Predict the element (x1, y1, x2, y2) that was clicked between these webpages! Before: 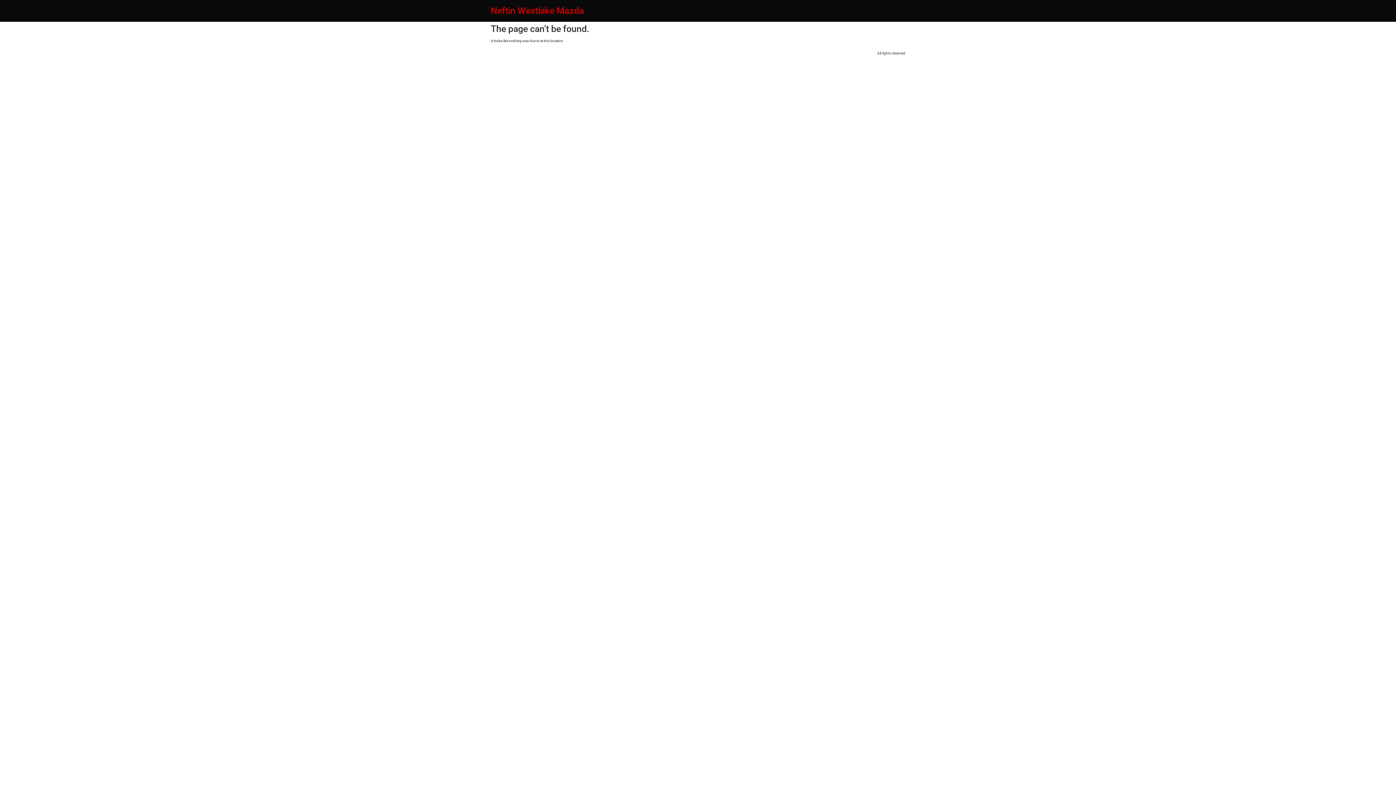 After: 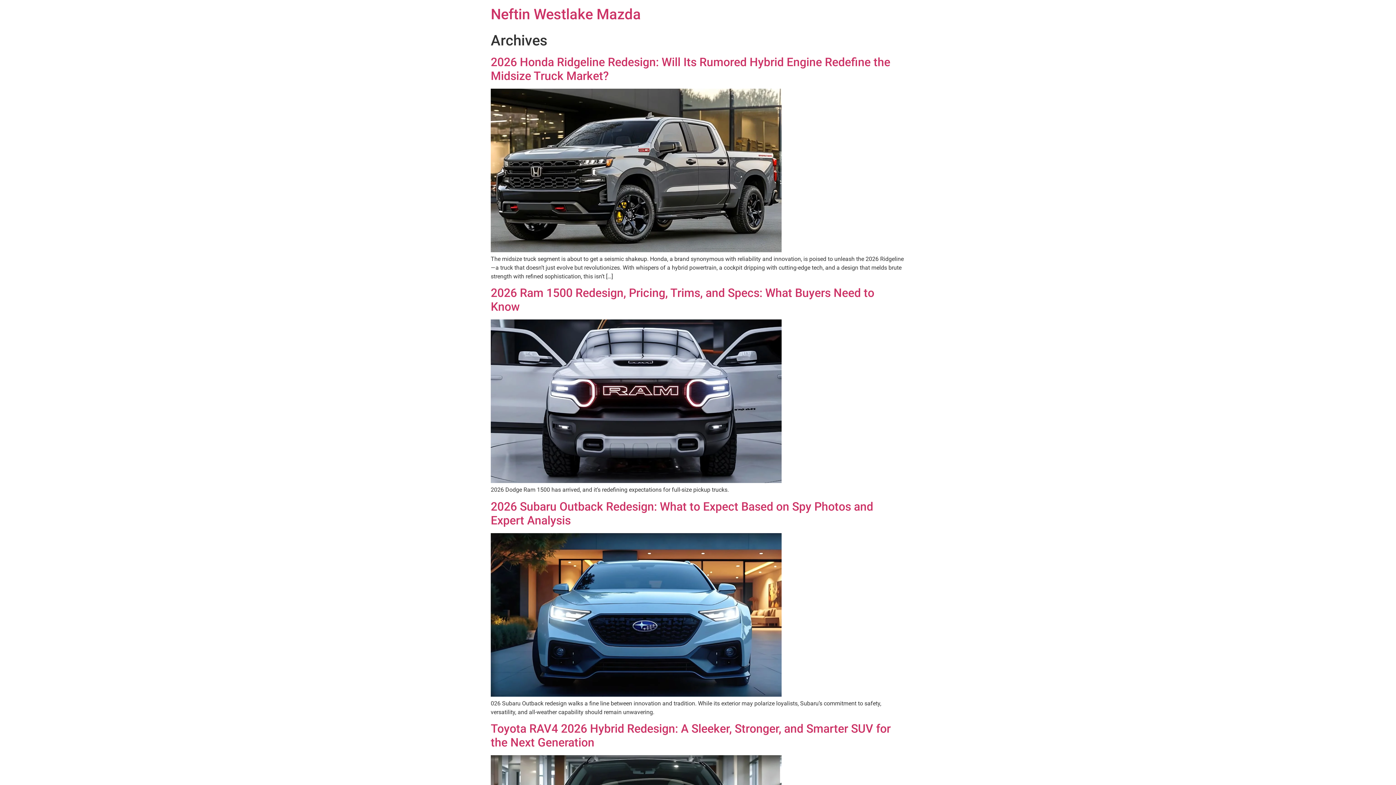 Action: label: Neftin Westlake Mazda bbox: (490, 5, 584, 16)